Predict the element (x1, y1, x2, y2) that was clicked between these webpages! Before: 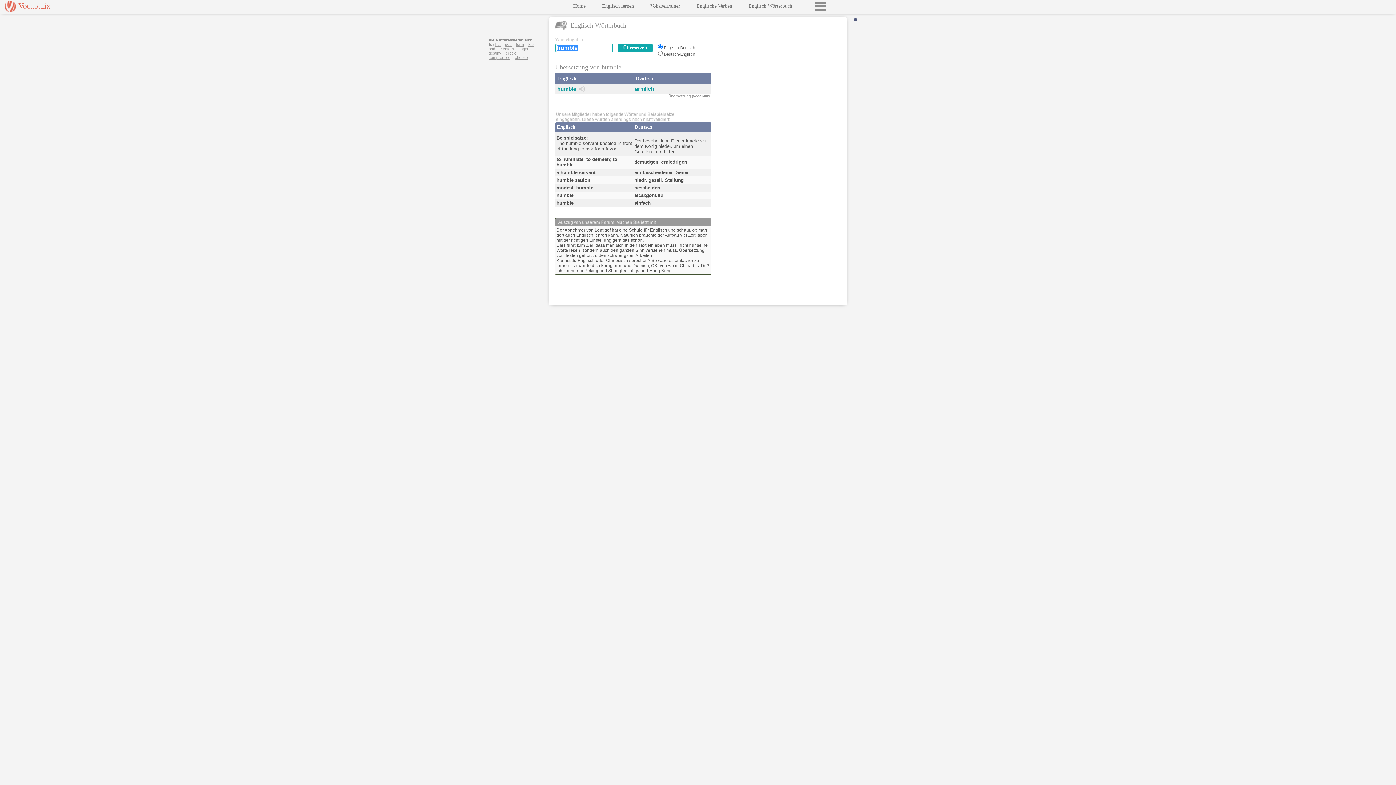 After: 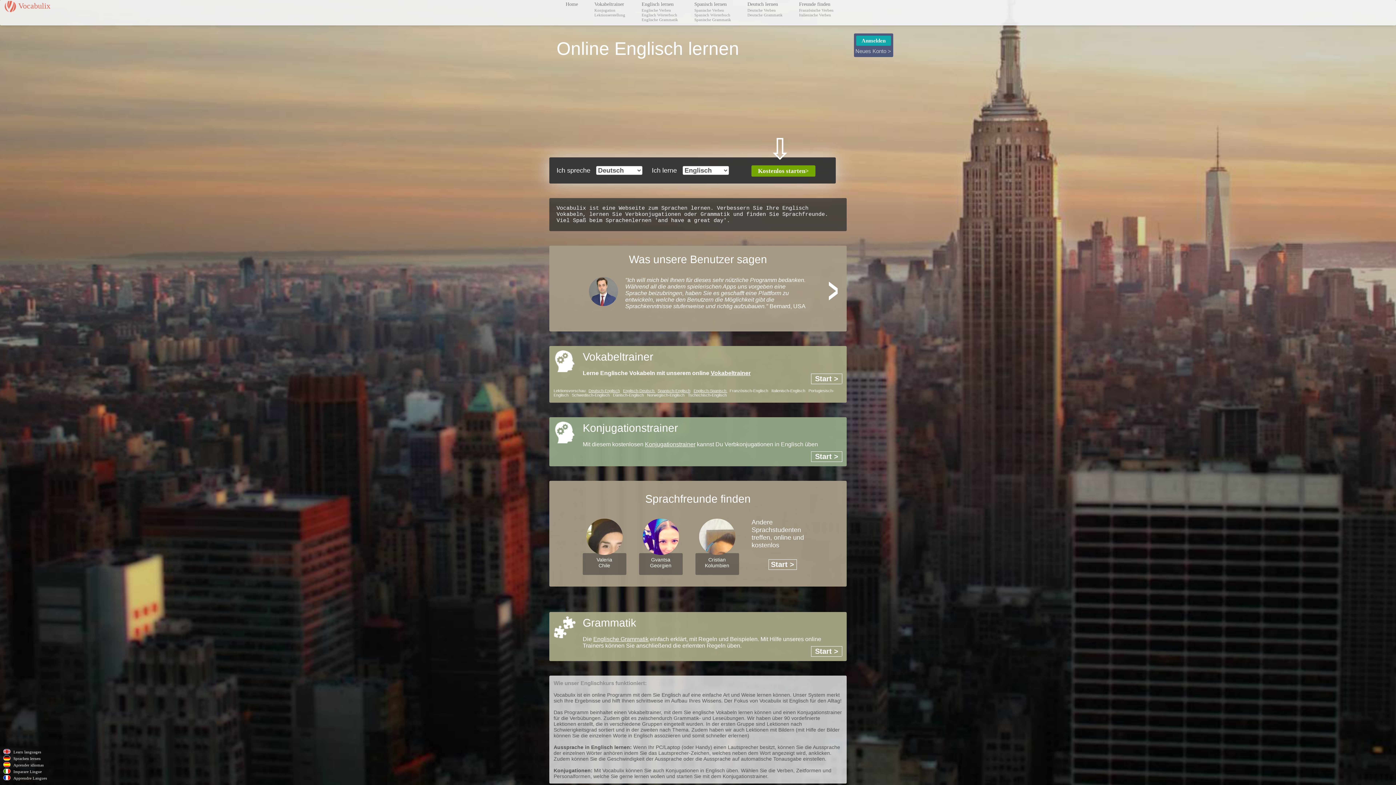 Action: label: Englisch lernen bbox: (602, 3, 634, 8)